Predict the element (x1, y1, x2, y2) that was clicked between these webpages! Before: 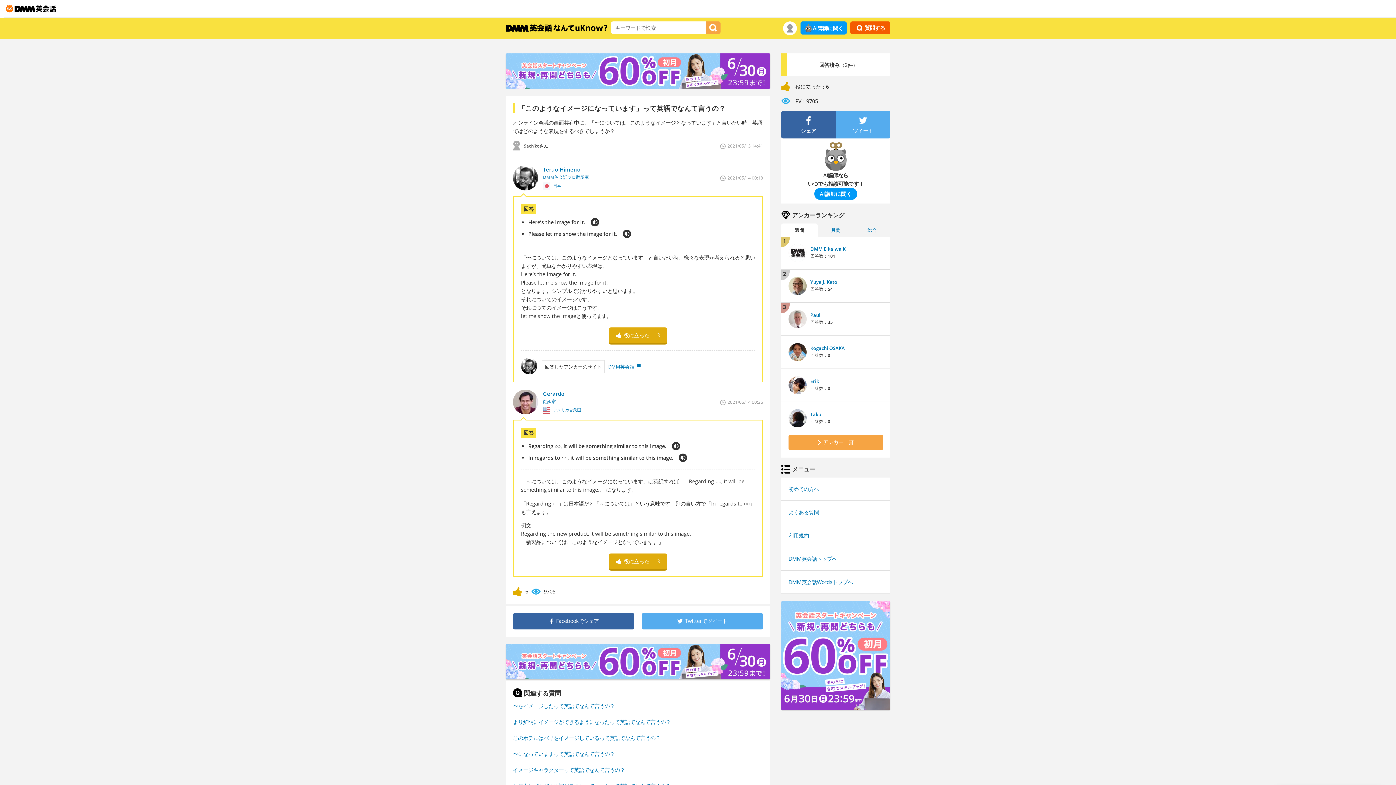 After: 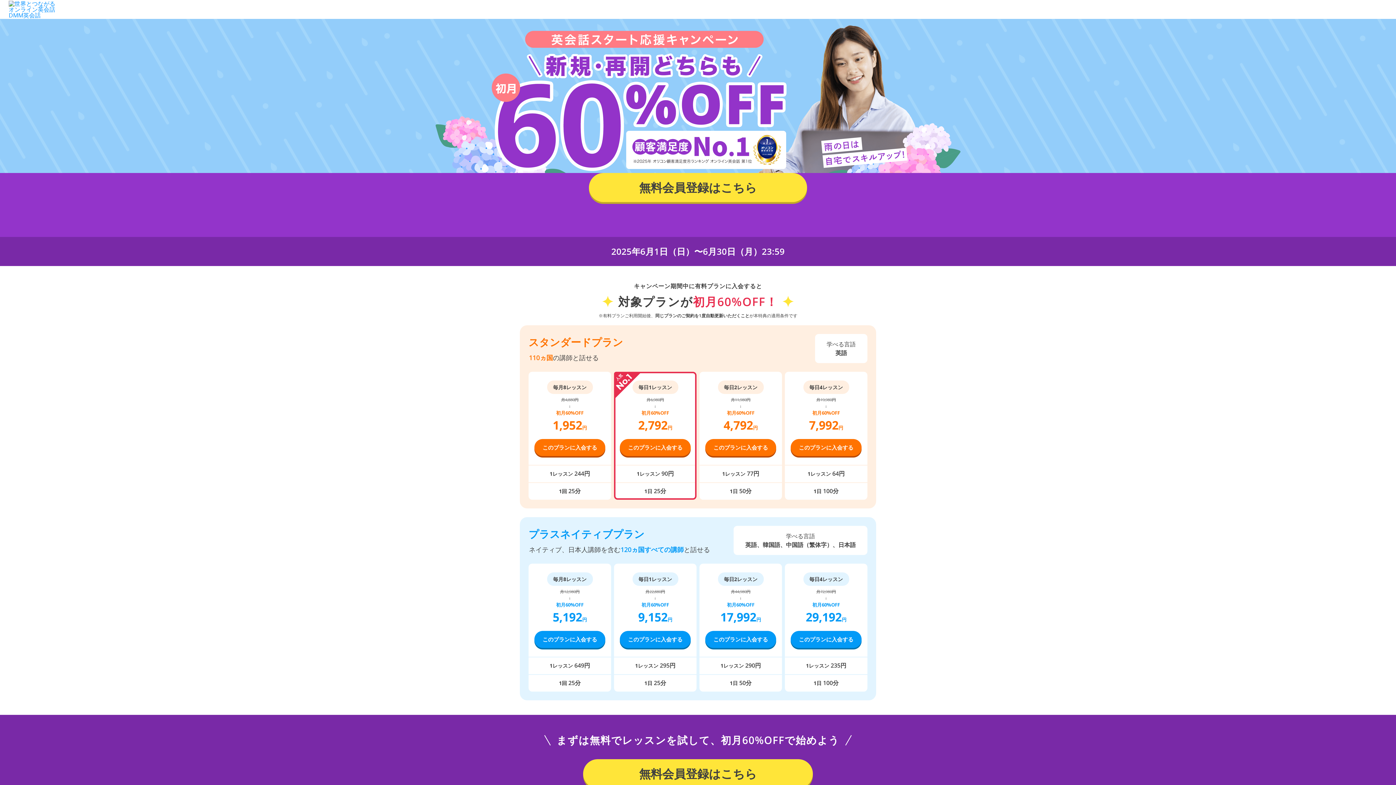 Action: bbox: (781, 601, 890, 710)